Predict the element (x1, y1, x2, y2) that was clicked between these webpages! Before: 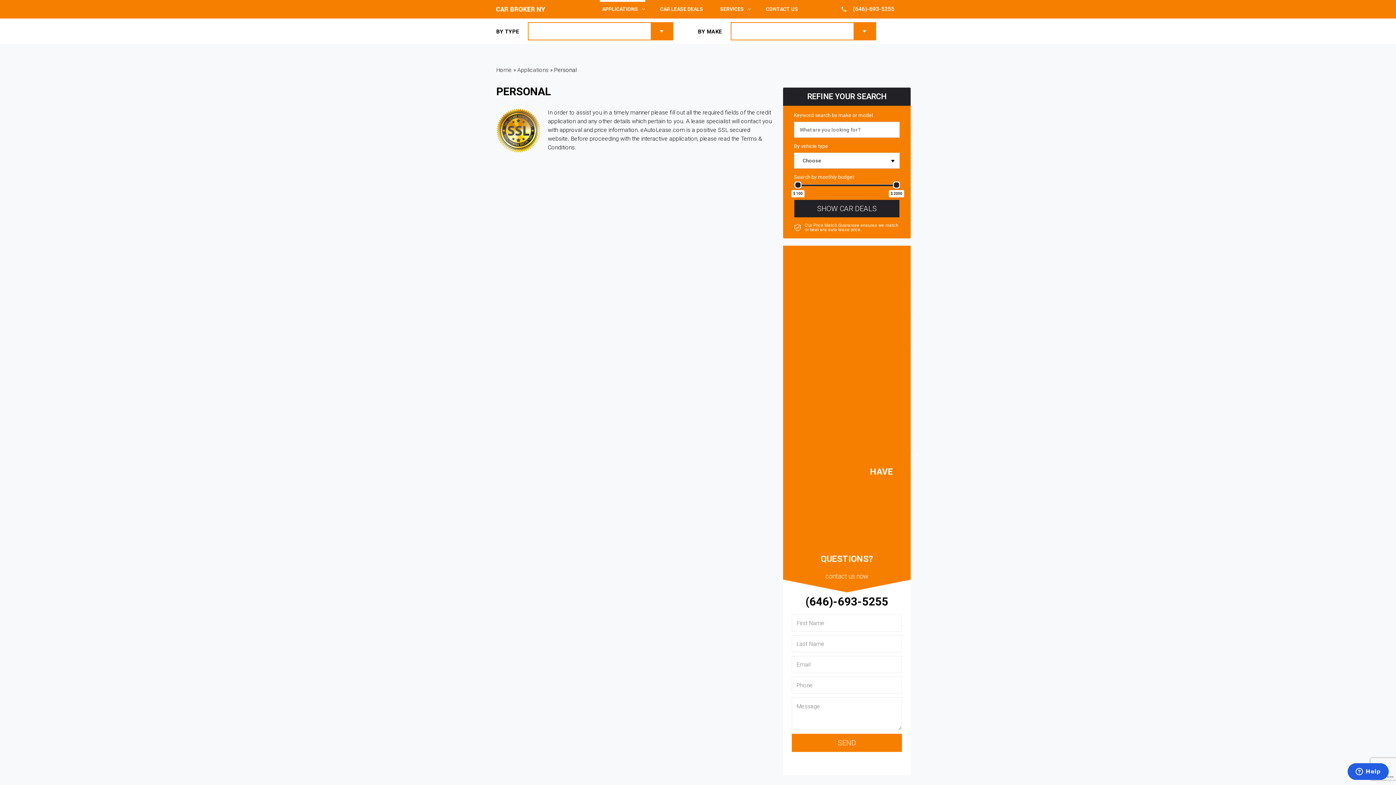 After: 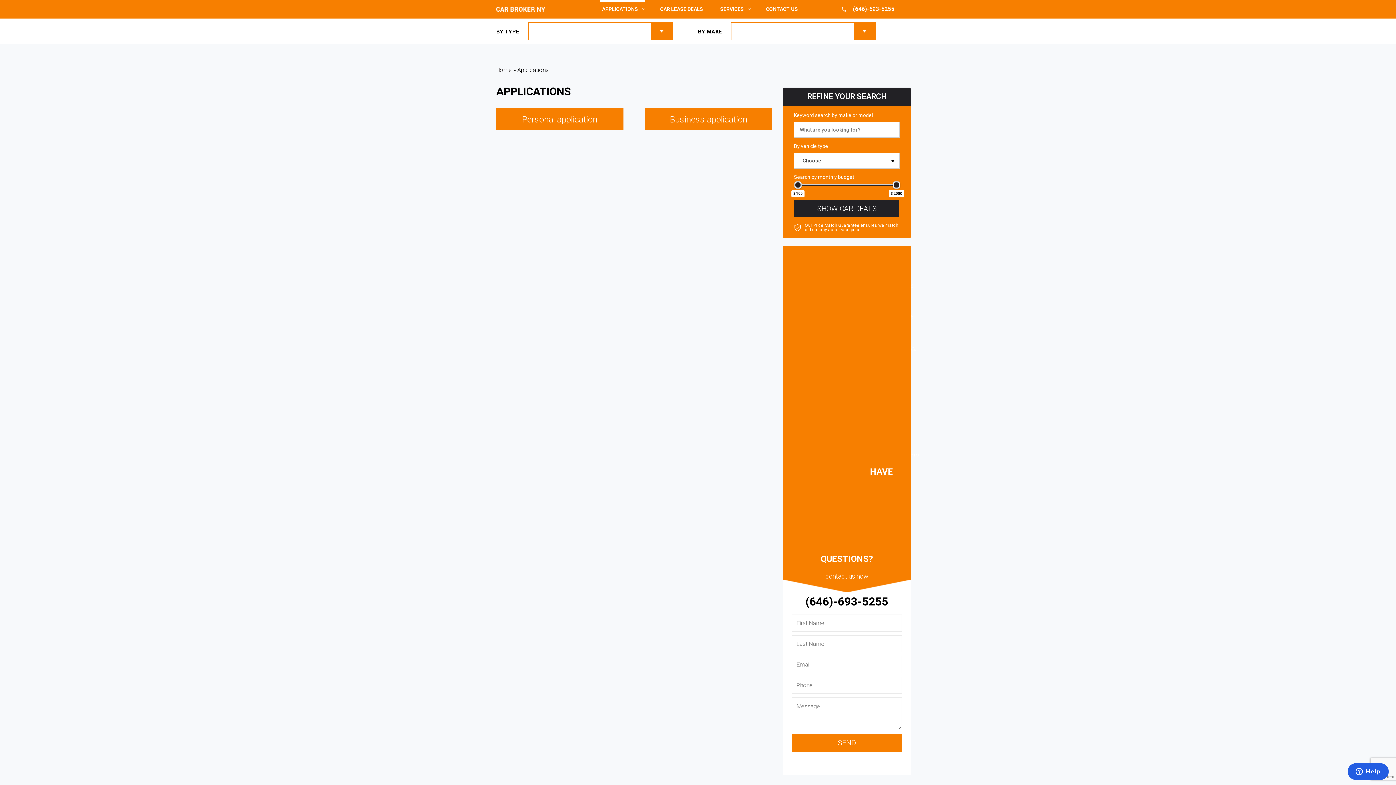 Action: bbox: (517, 66, 548, 73) label: Applications